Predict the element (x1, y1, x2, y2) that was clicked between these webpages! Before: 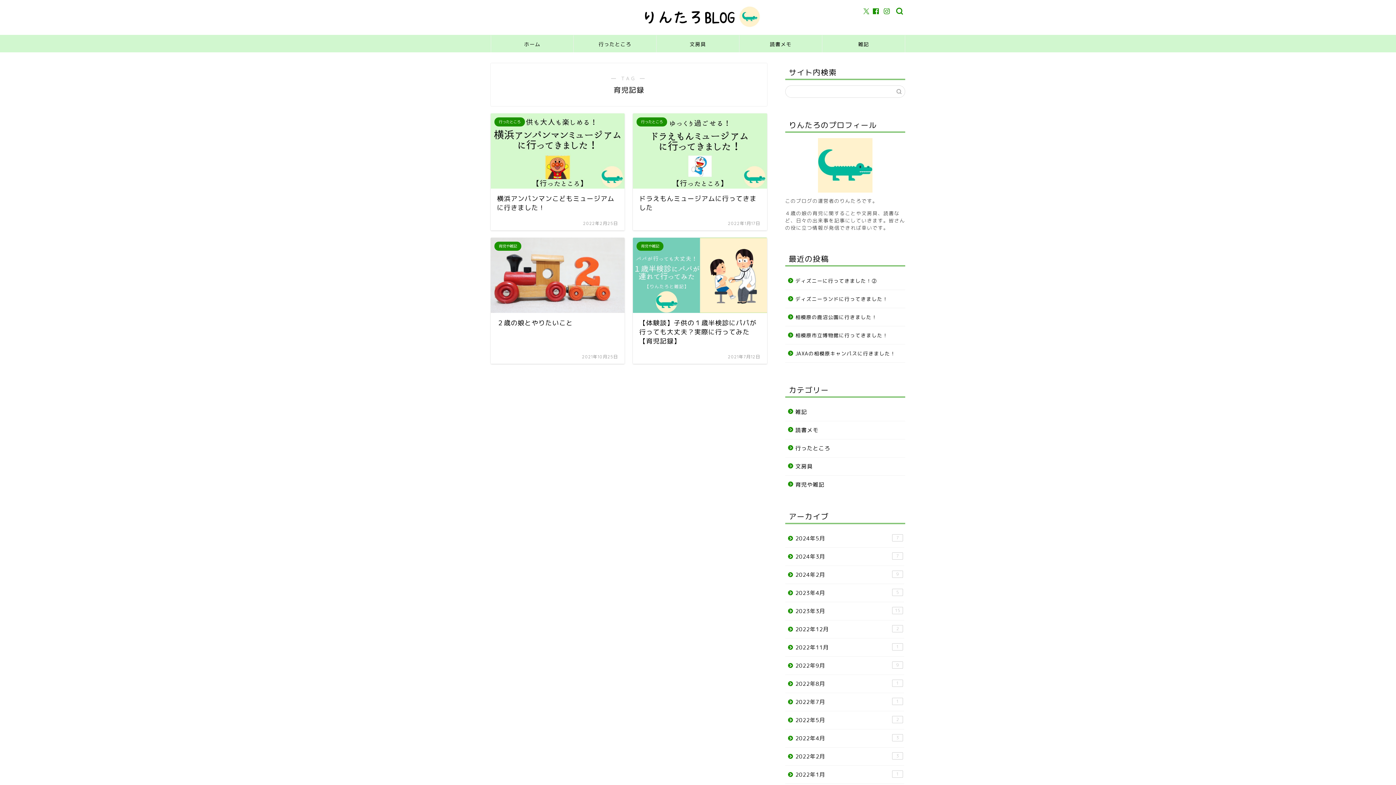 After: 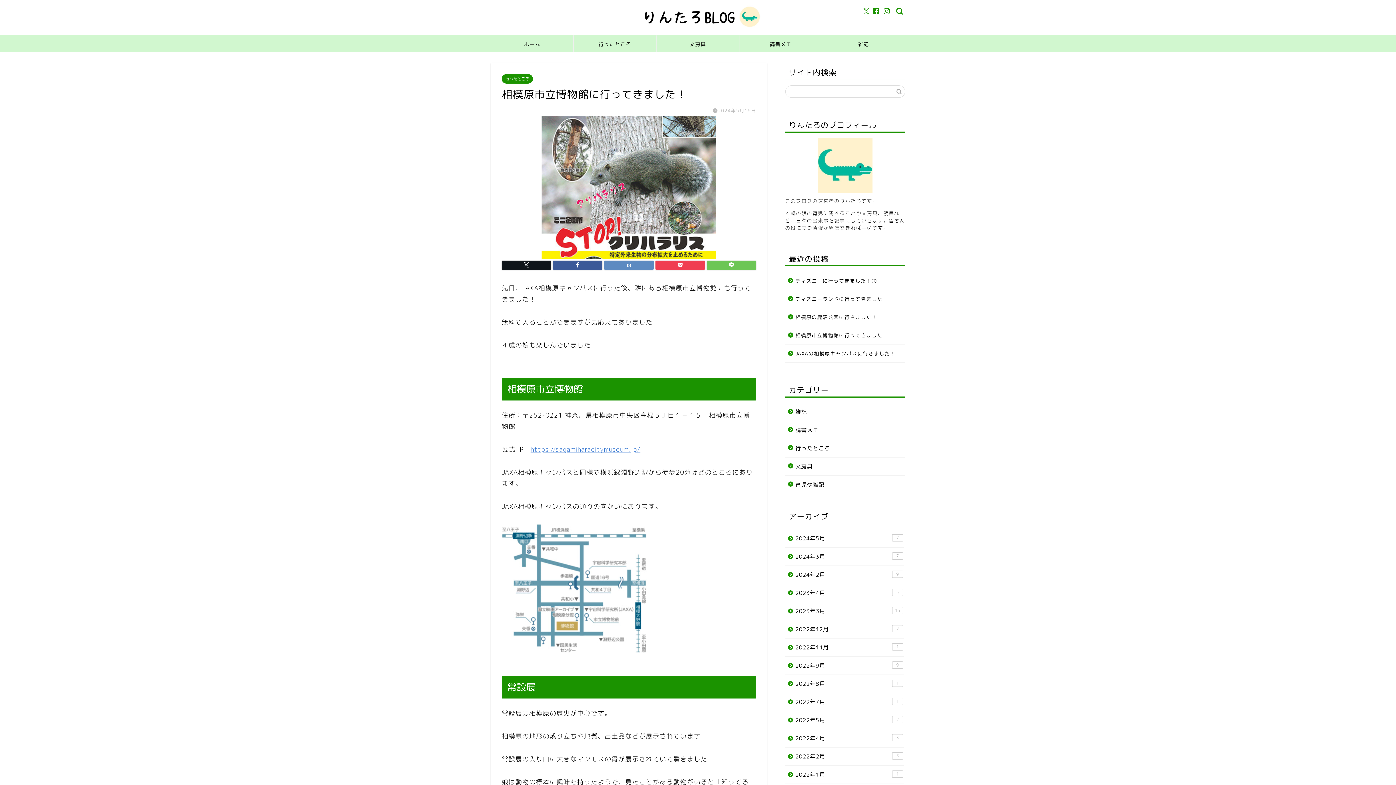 Action: bbox: (785, 326, 904, 344) label: 相模原市立博物館に行ってきました！